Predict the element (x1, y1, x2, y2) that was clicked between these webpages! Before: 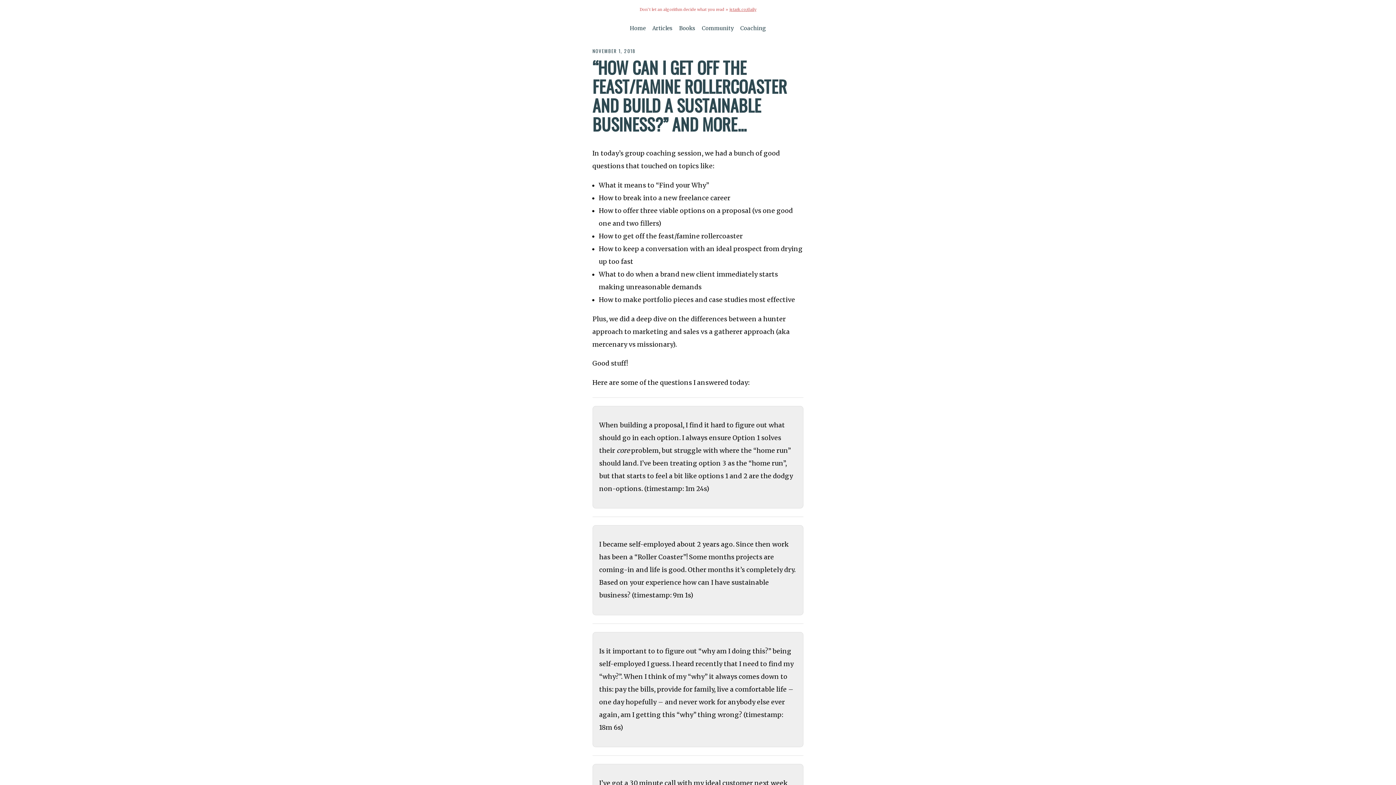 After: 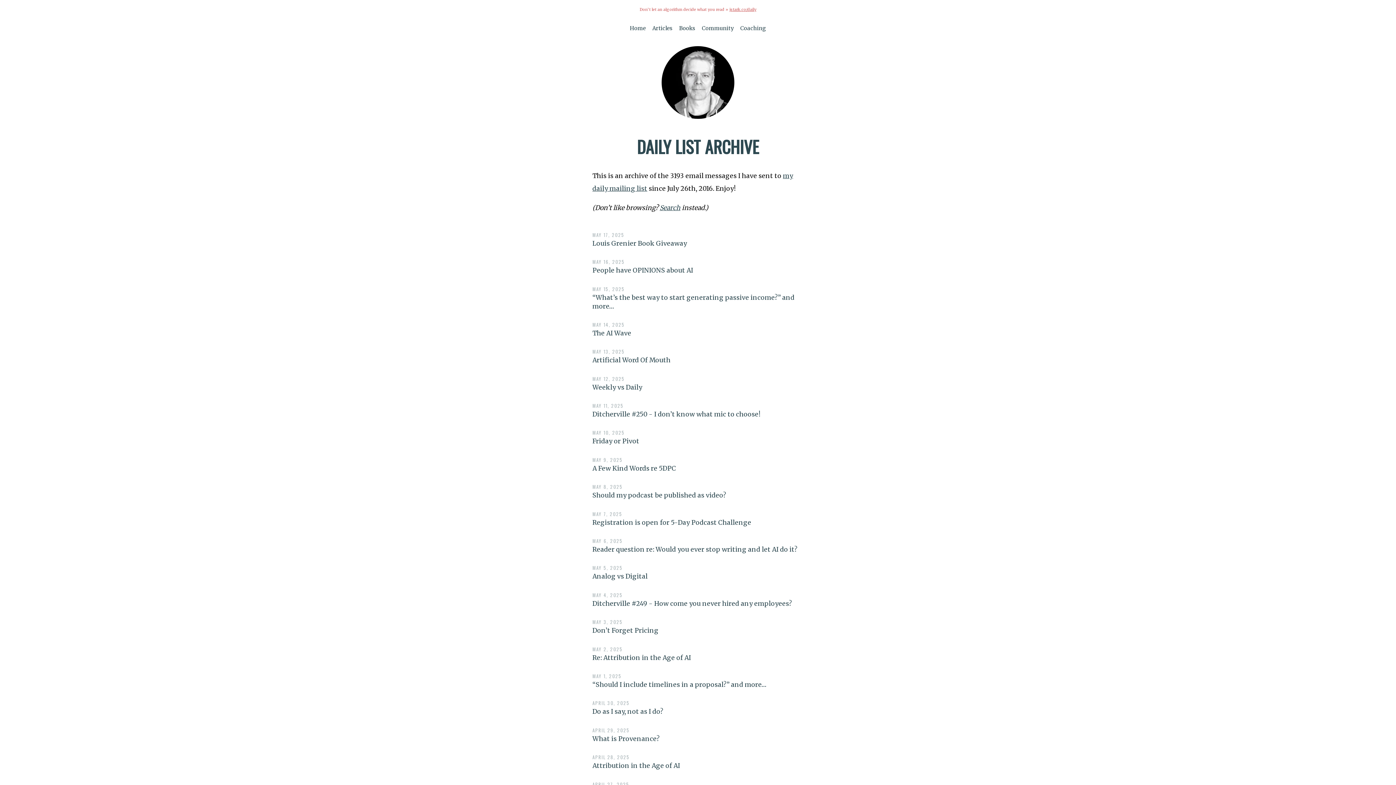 Action: bbox: (649, 20, 675, 36) label: Articles